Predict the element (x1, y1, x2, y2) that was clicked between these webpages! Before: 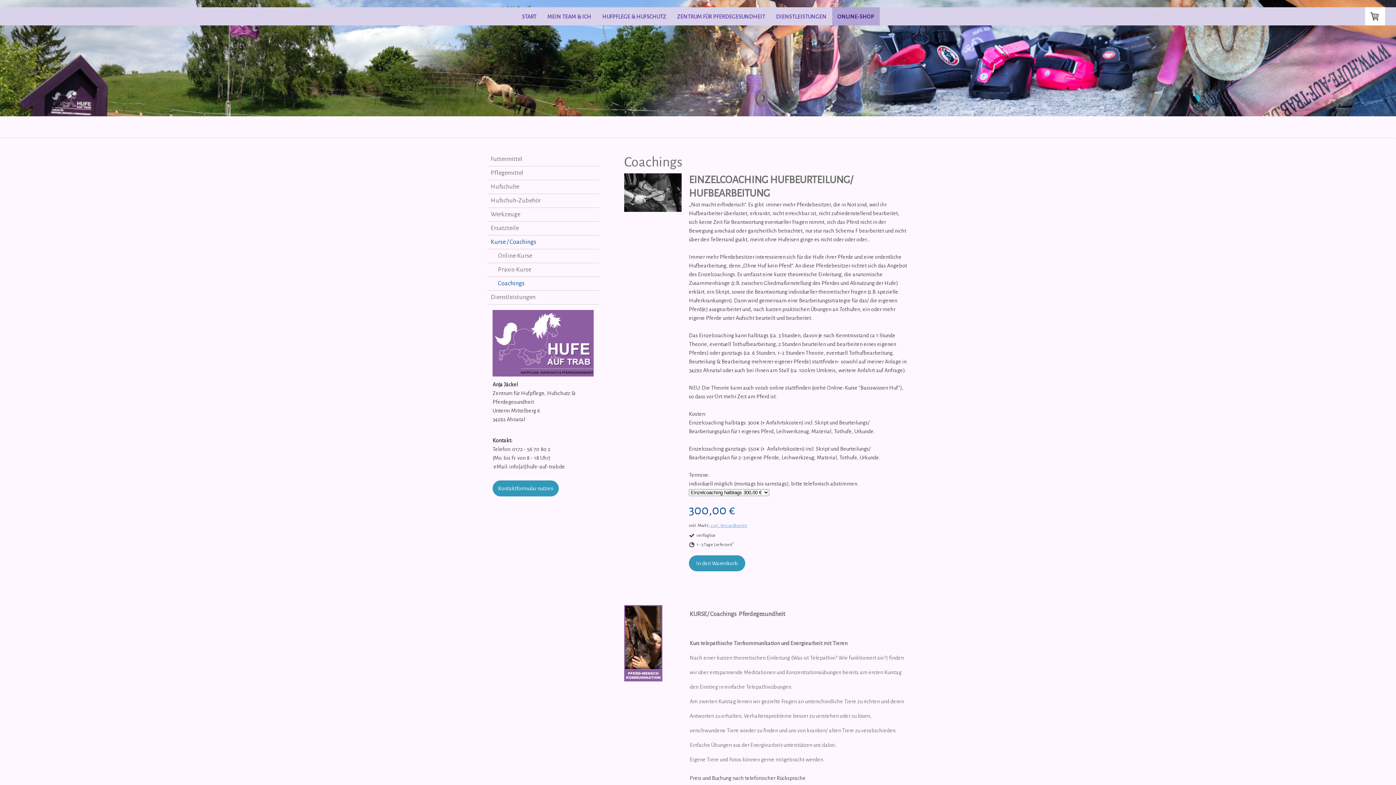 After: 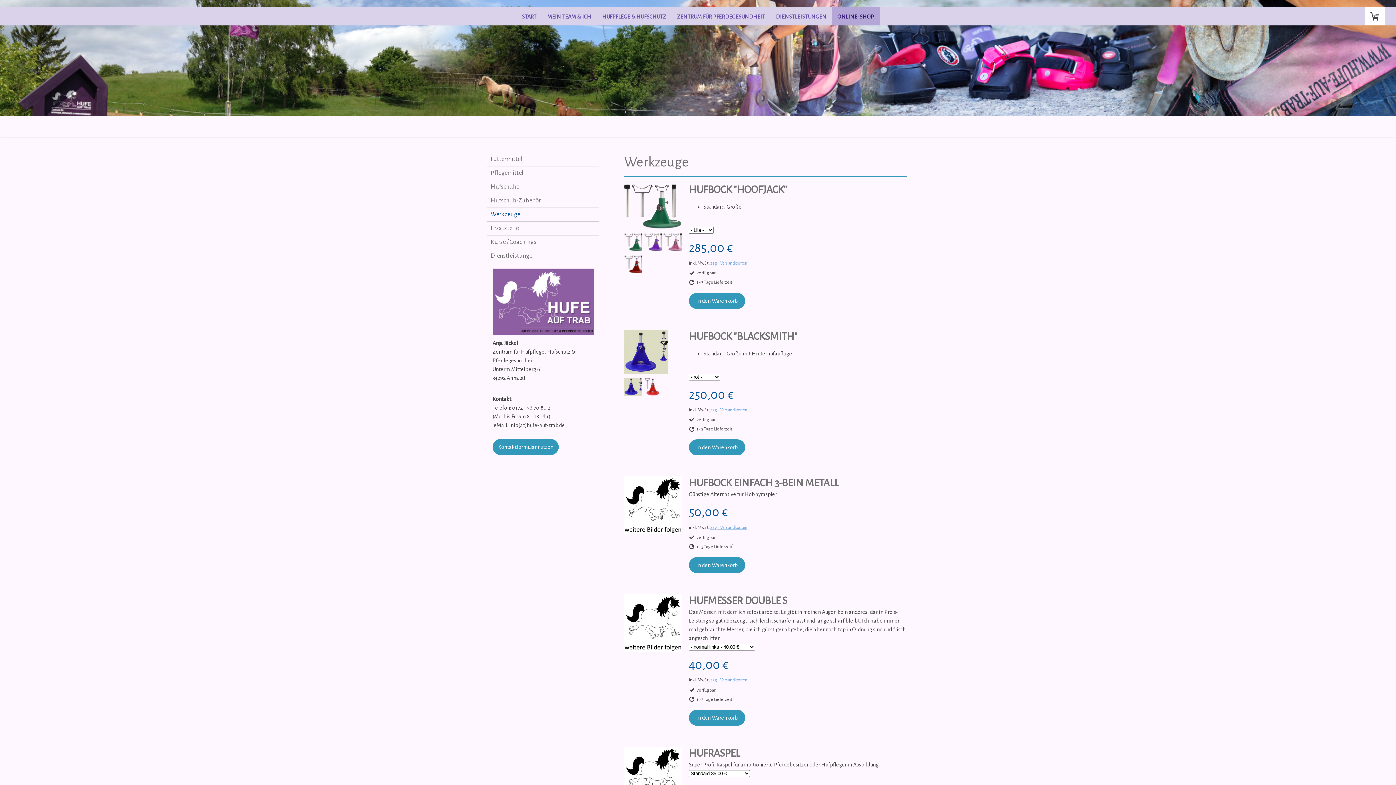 Action: label: Werkzeuge bbox: (487, 208, 599, 221)